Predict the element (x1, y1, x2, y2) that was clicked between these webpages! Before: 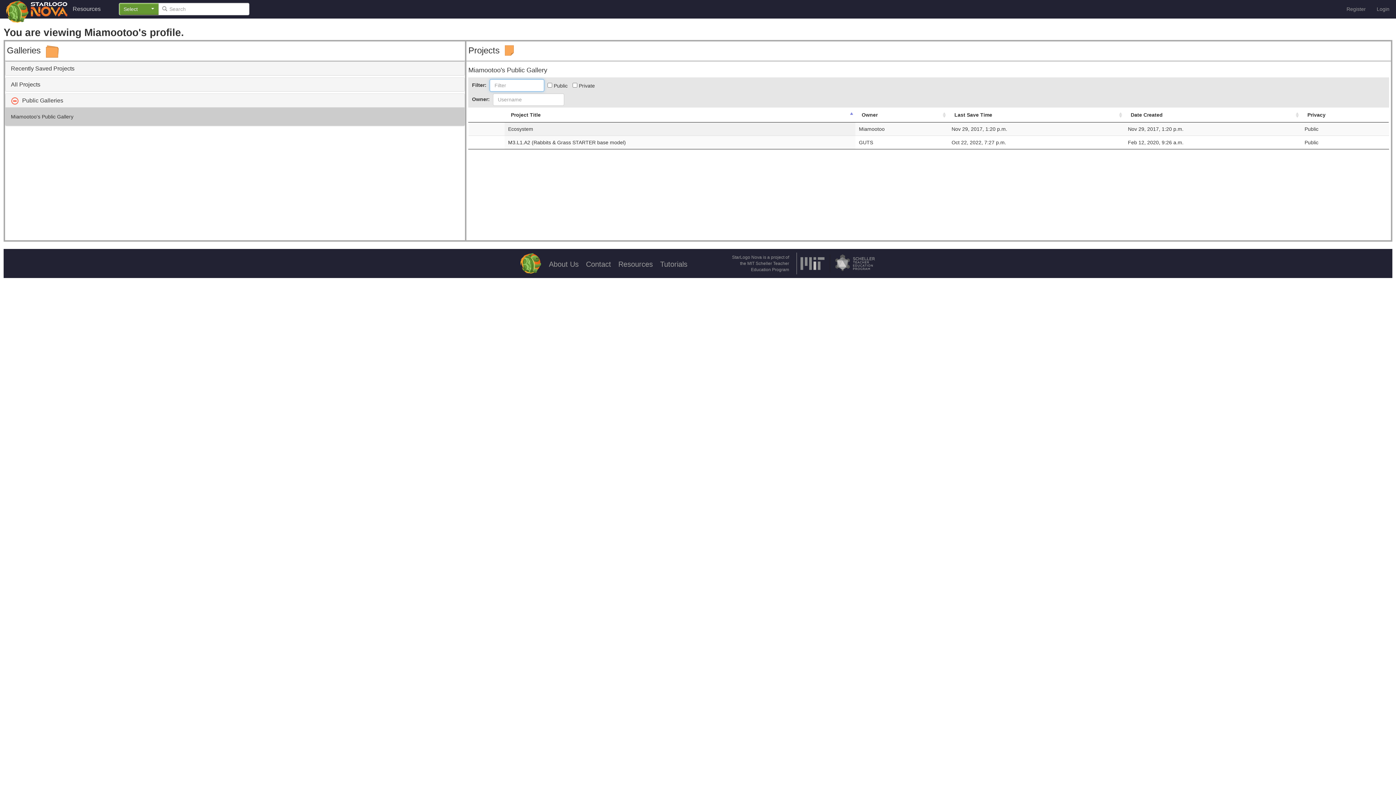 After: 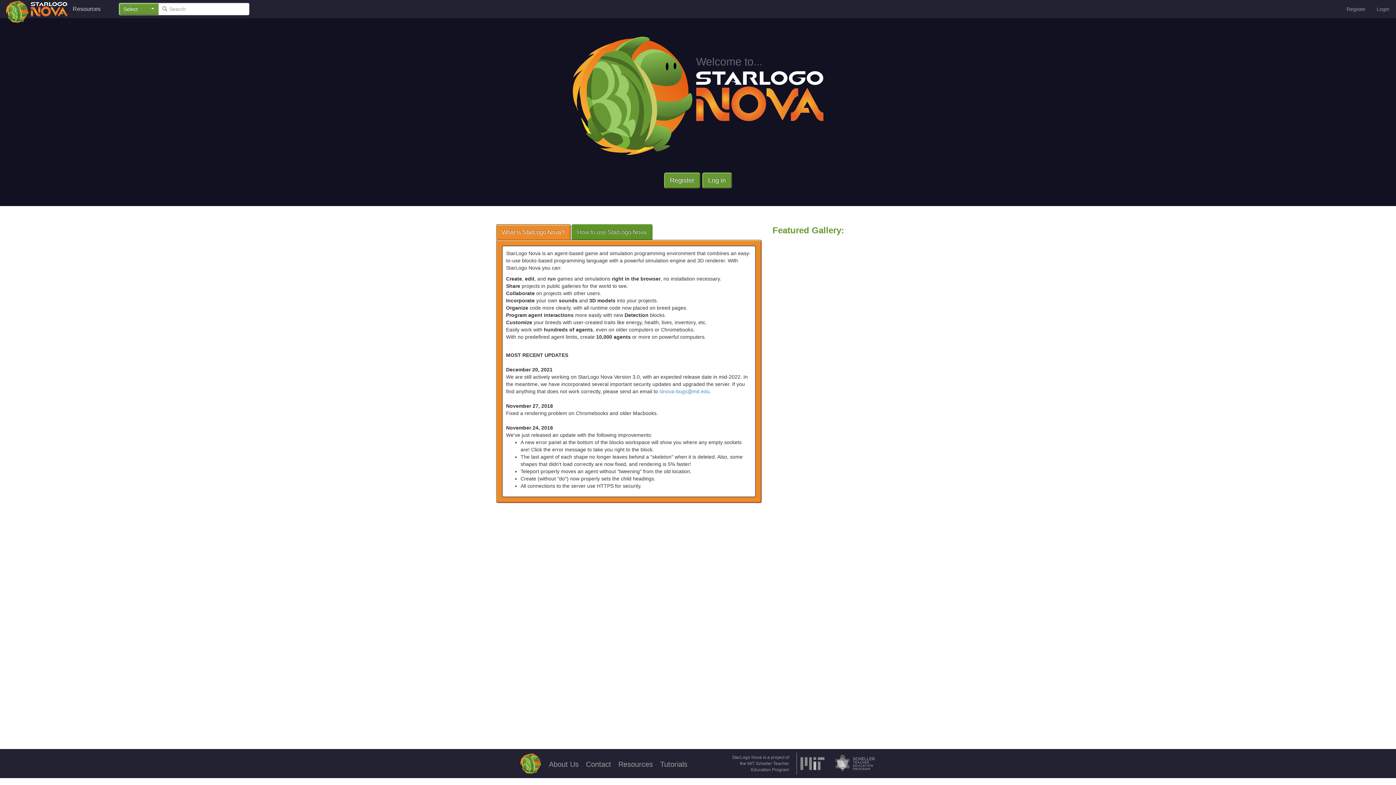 Action: bbox: (660, 260, 687, 268) label: Tutorials